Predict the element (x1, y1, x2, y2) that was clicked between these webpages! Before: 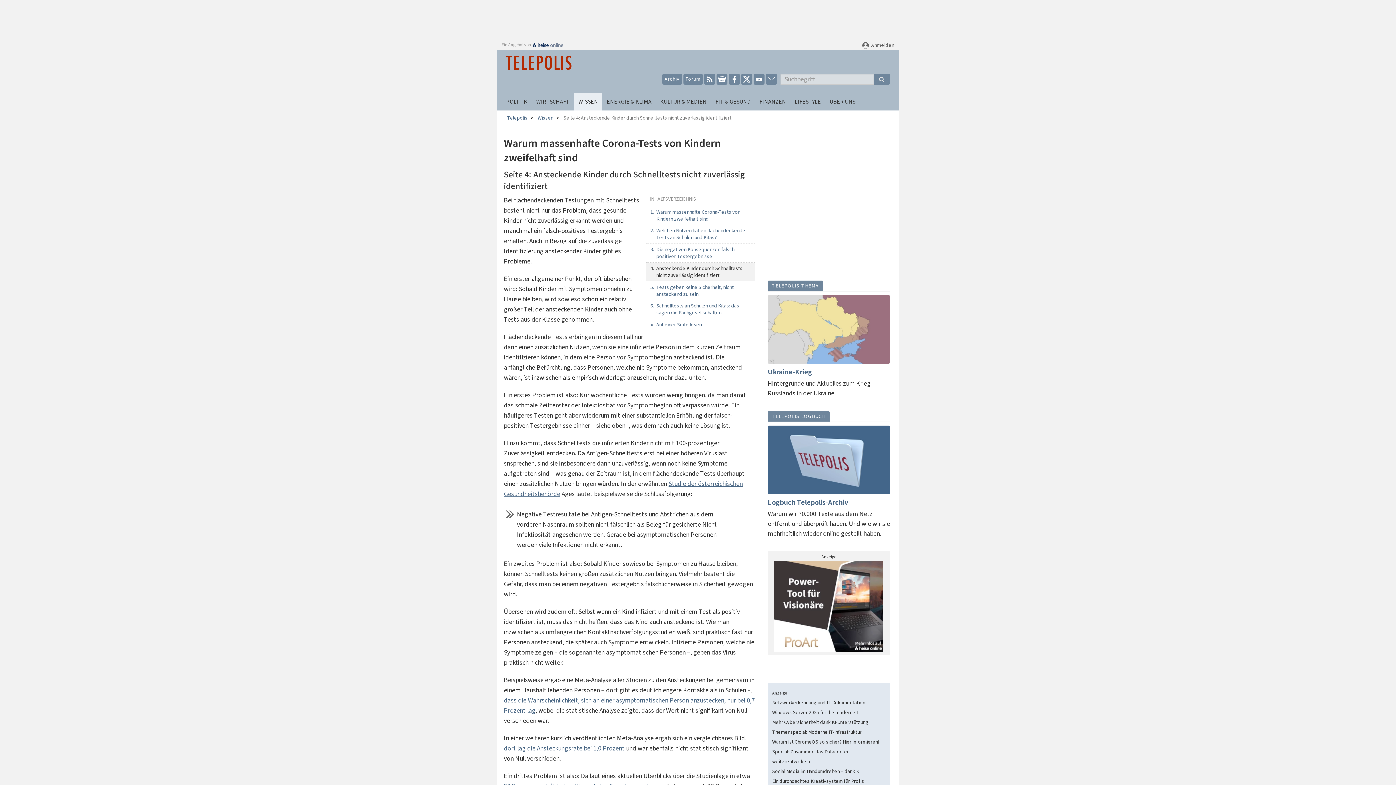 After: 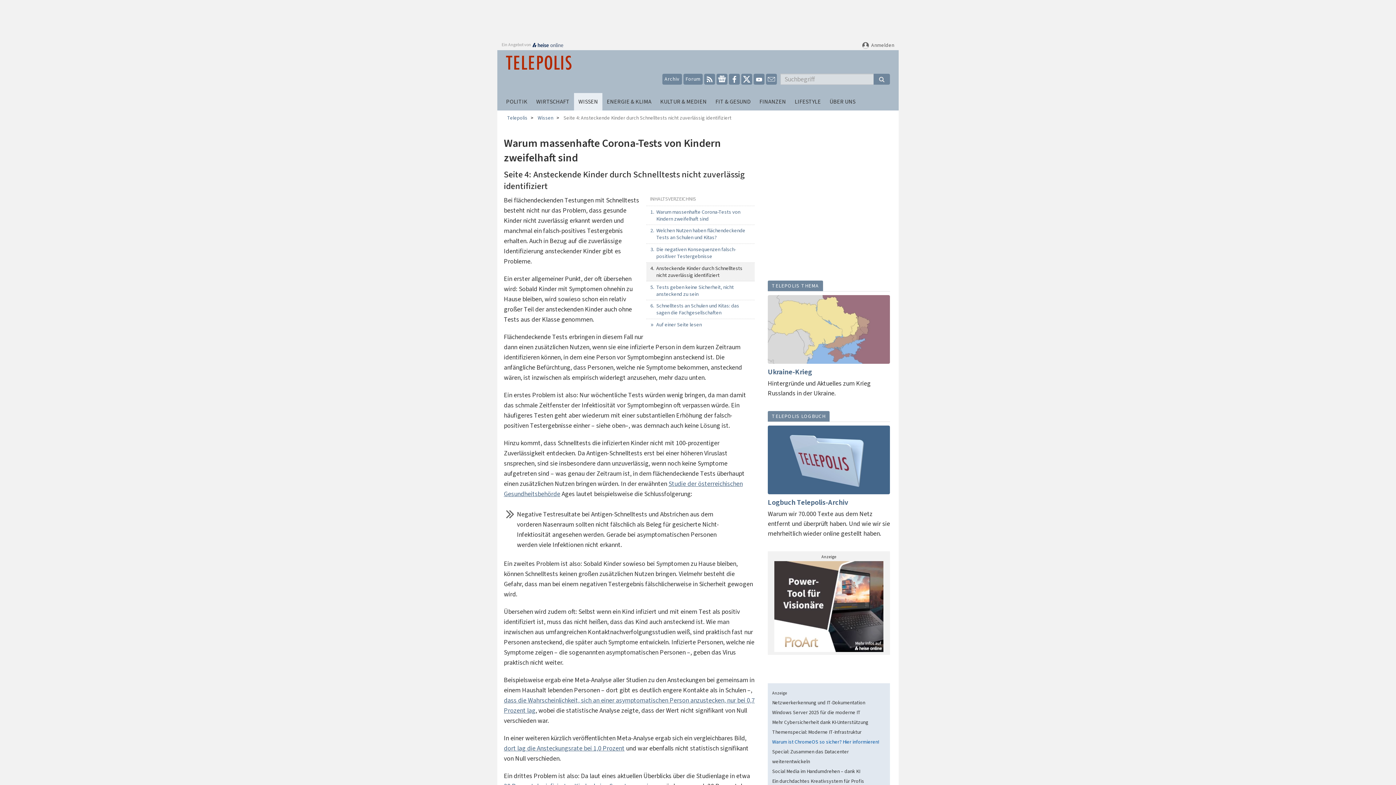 Action: label: Warum ist ChromeOS so sicher? Hier informieren! bbox: (772, 738, 879, 745)